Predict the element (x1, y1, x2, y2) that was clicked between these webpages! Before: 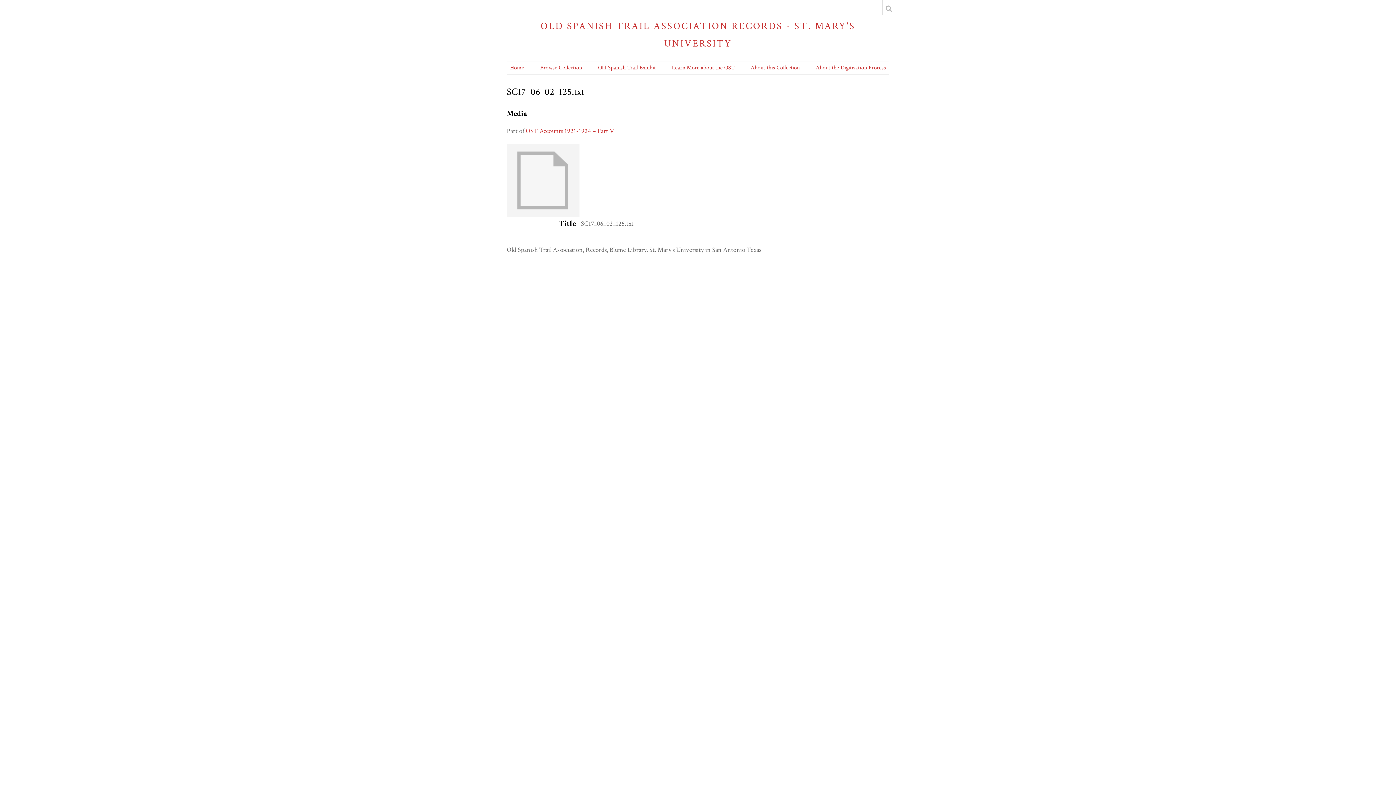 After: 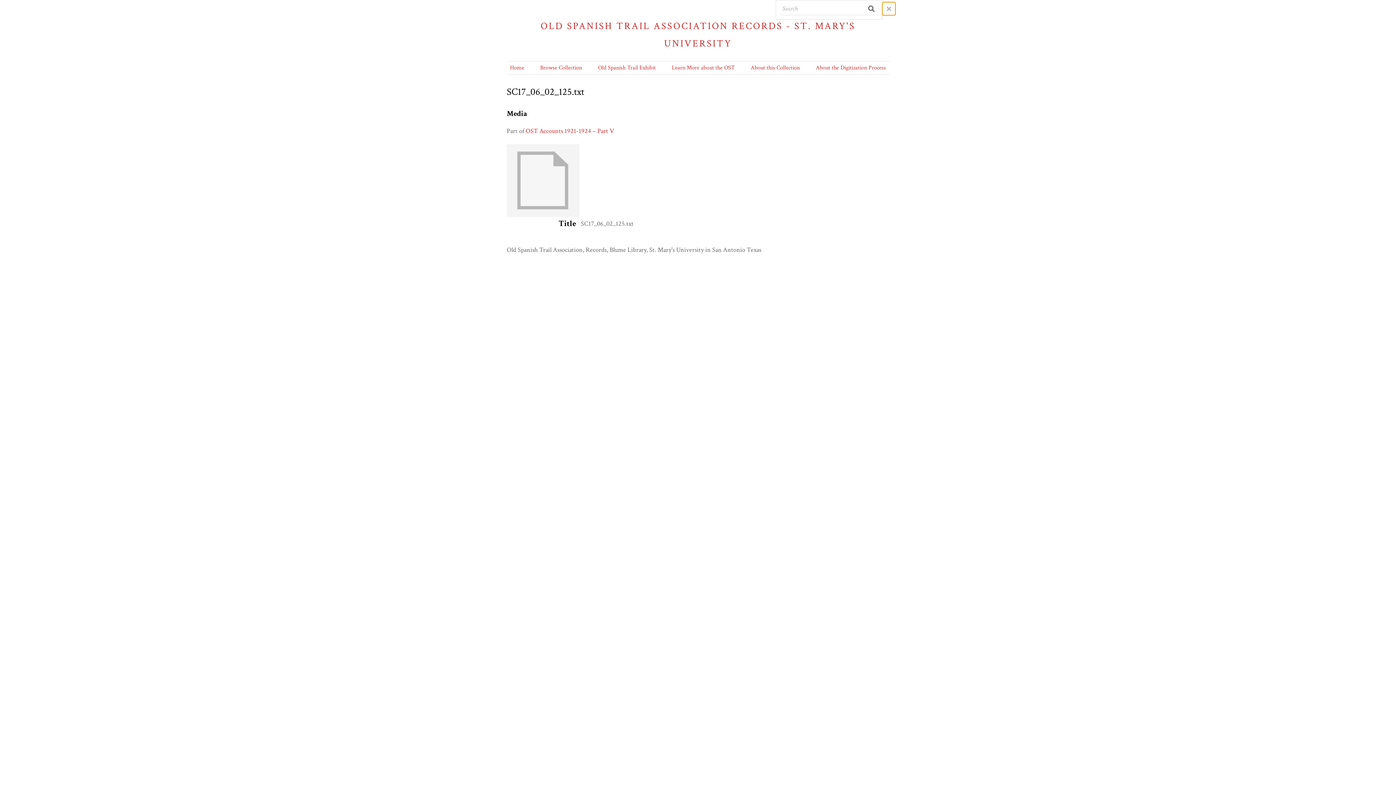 Action: bbox: (882, 2, 895, 15)